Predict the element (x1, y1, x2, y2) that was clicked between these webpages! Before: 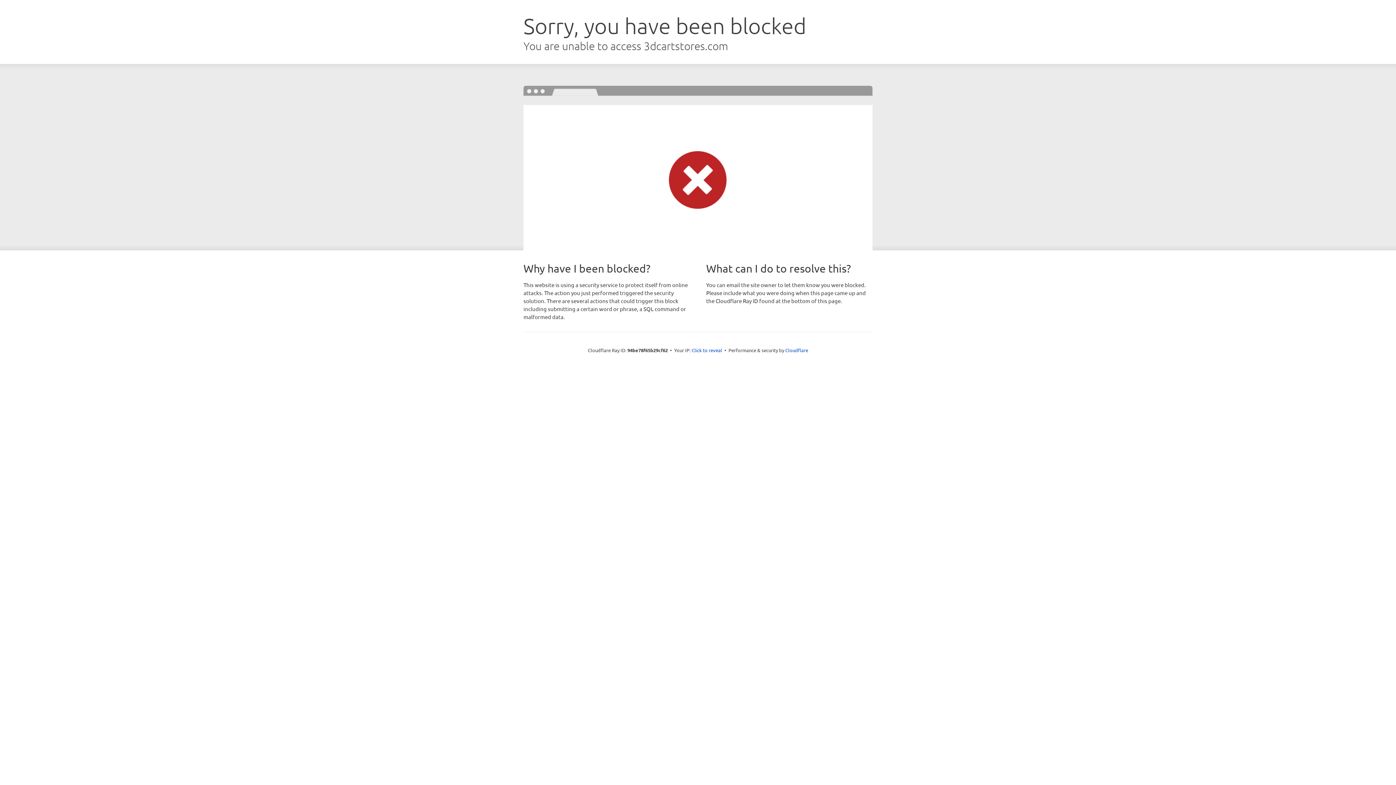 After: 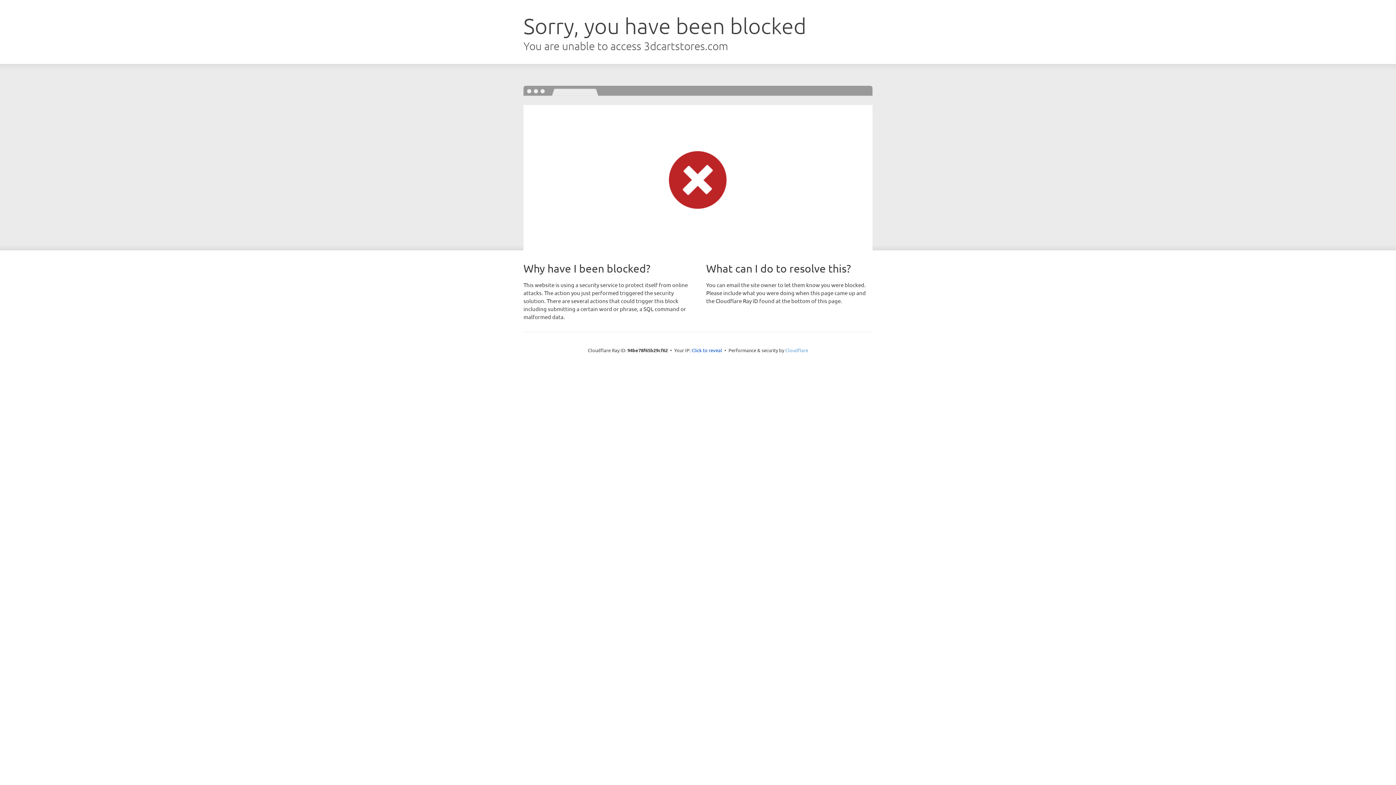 Action: label: Cloudflare bbox: (785, 347, 808, 353)